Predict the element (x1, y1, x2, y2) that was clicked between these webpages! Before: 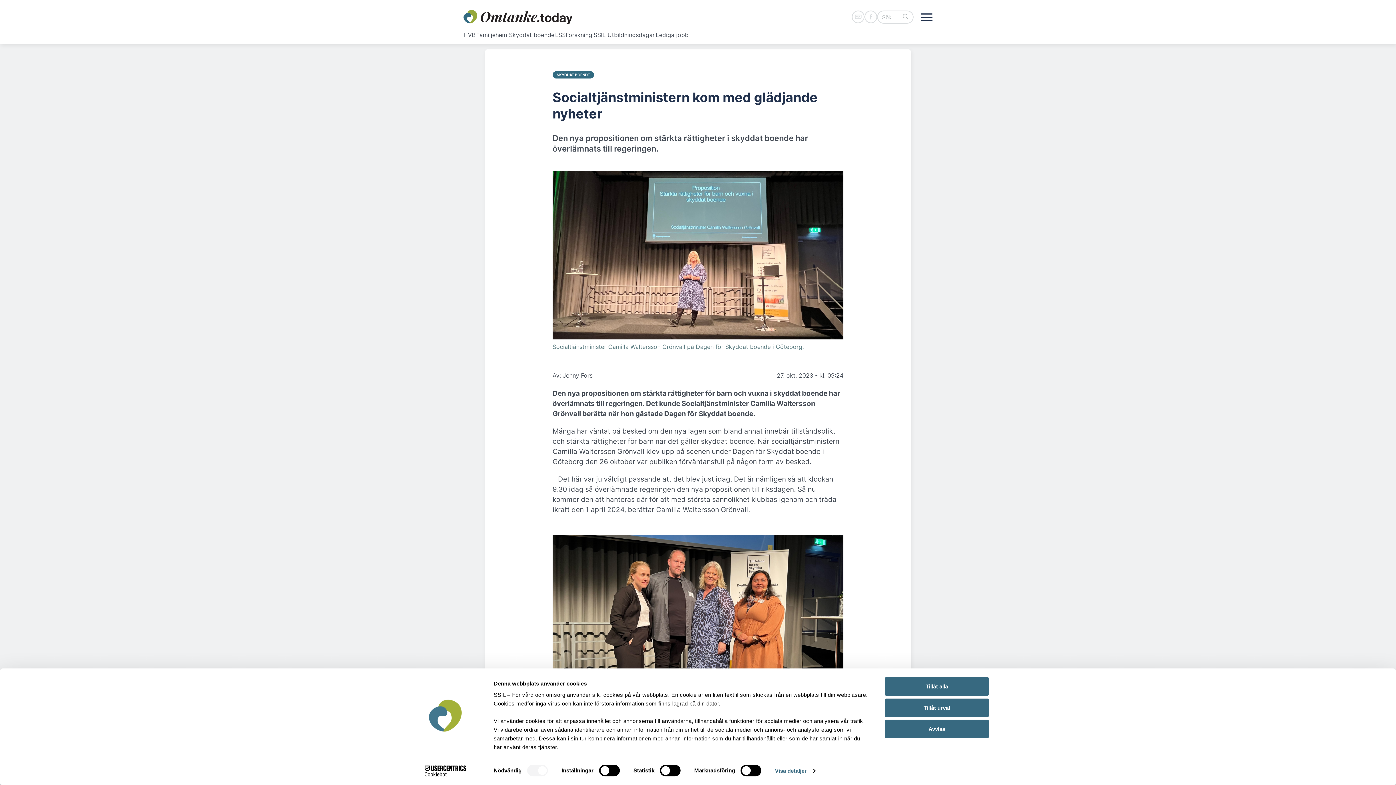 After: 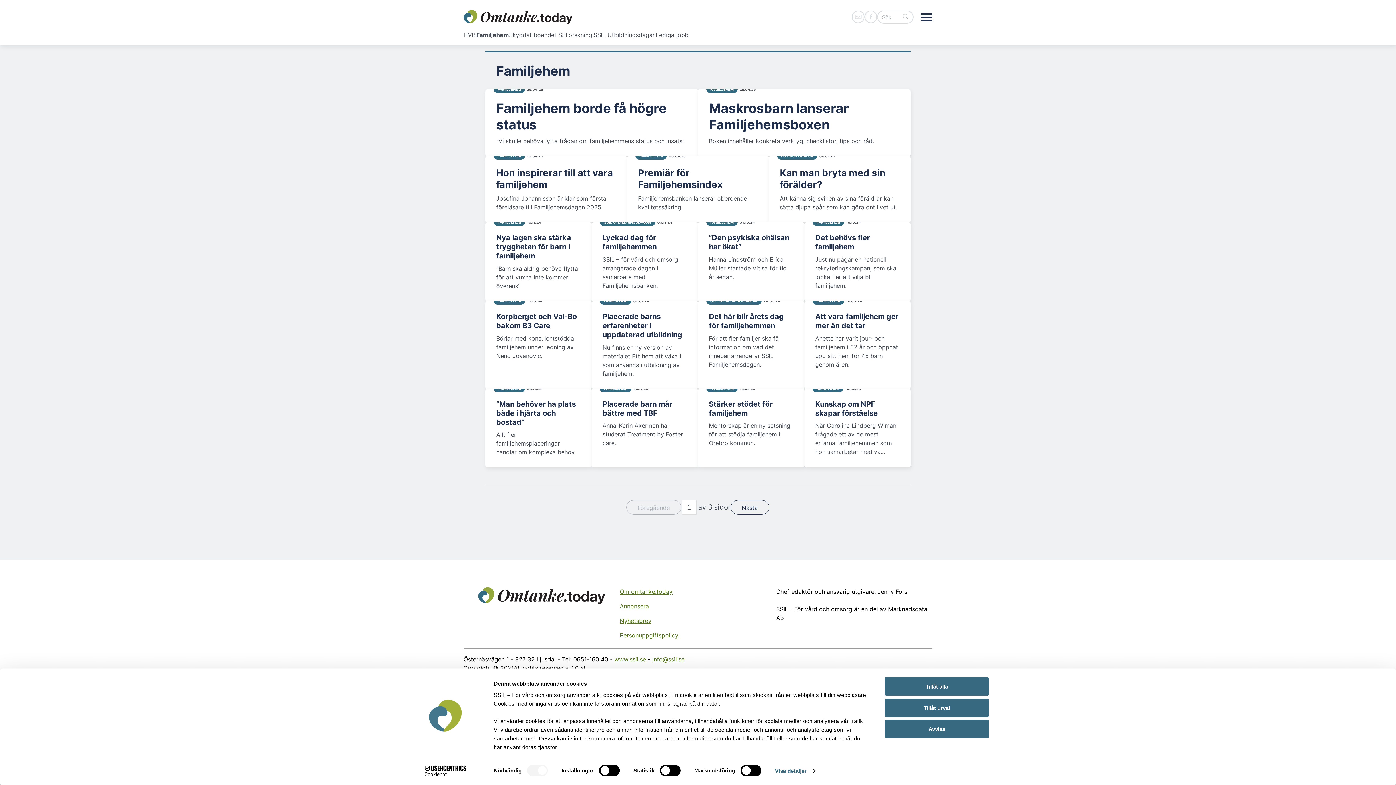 Action: label: Familjehem bbox: (476, 30, 509, 38)